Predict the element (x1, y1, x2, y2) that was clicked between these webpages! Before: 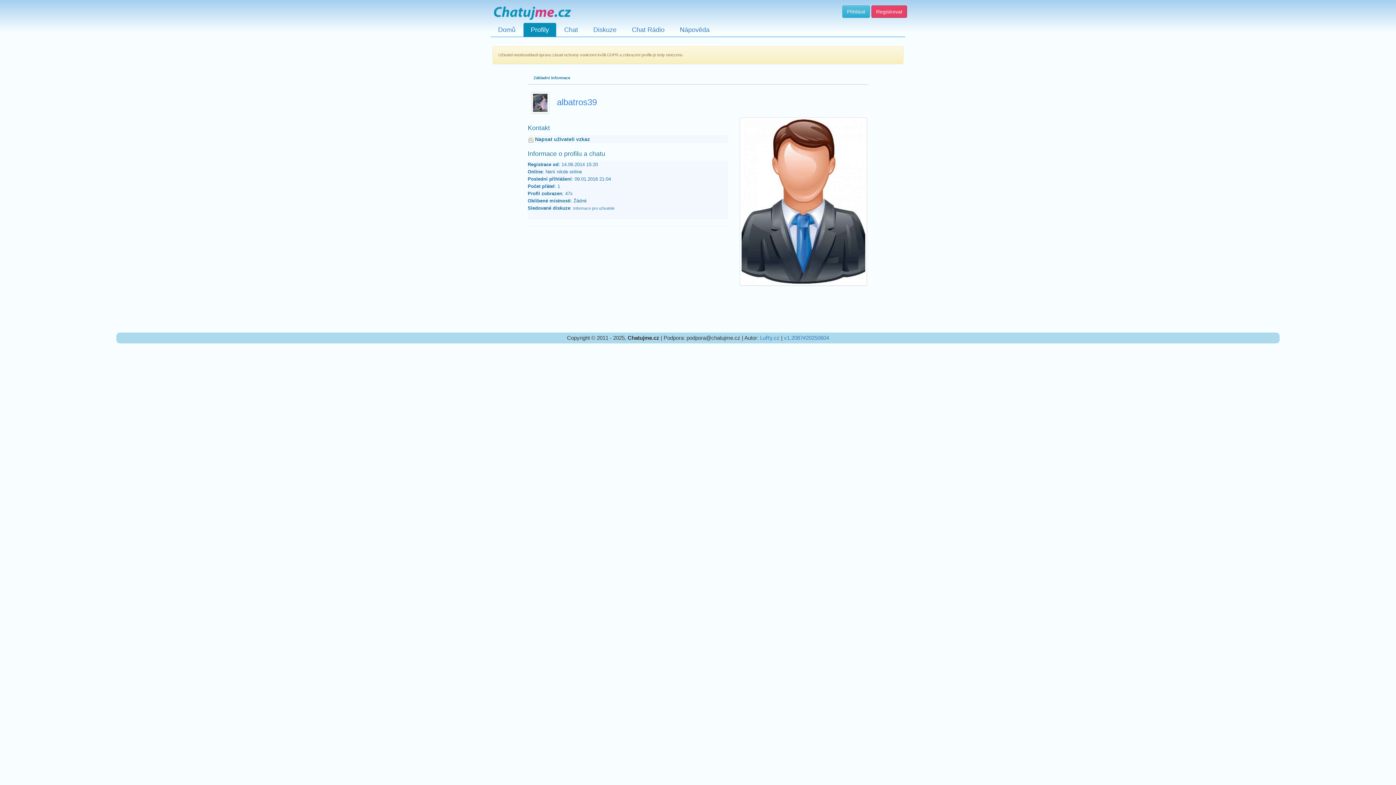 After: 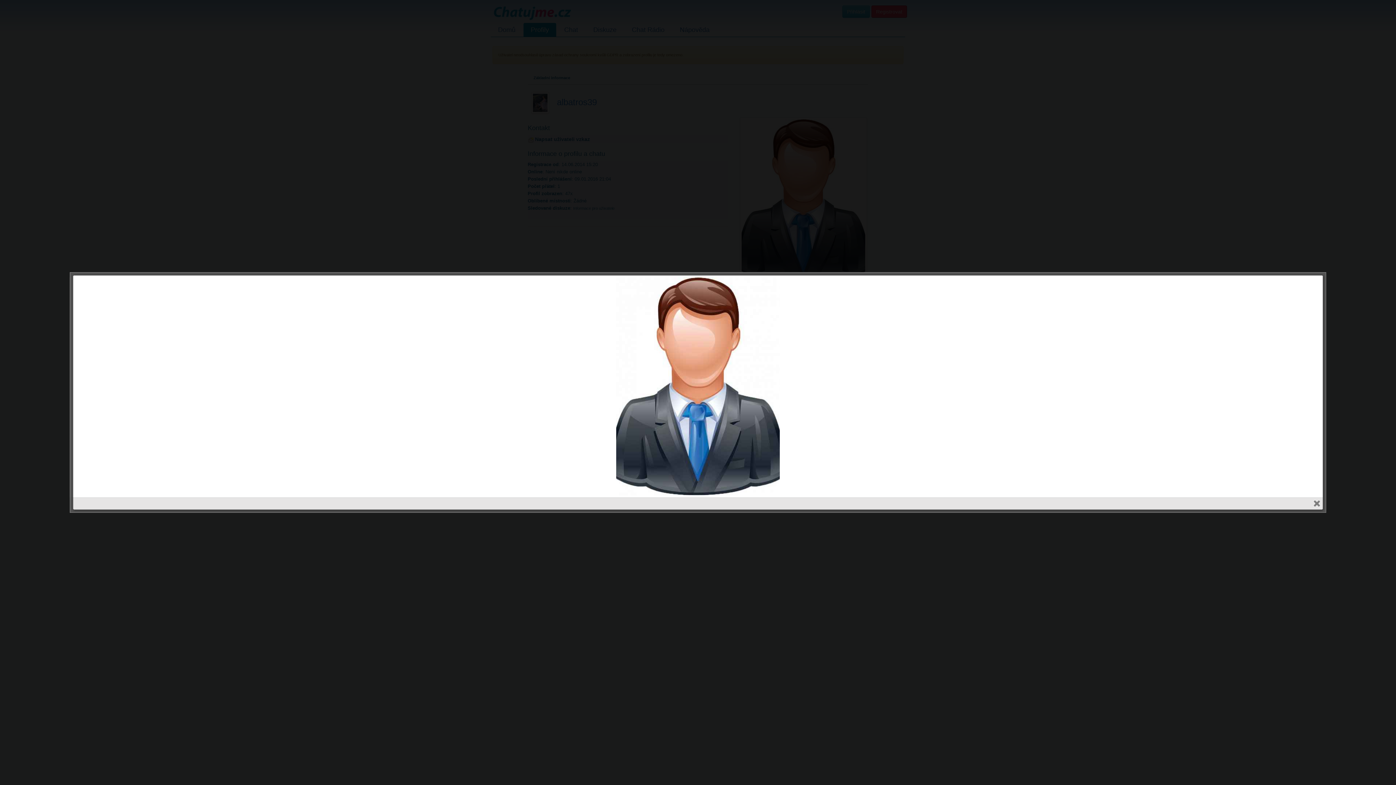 Action: bbox: (740, 117, 867, 285)